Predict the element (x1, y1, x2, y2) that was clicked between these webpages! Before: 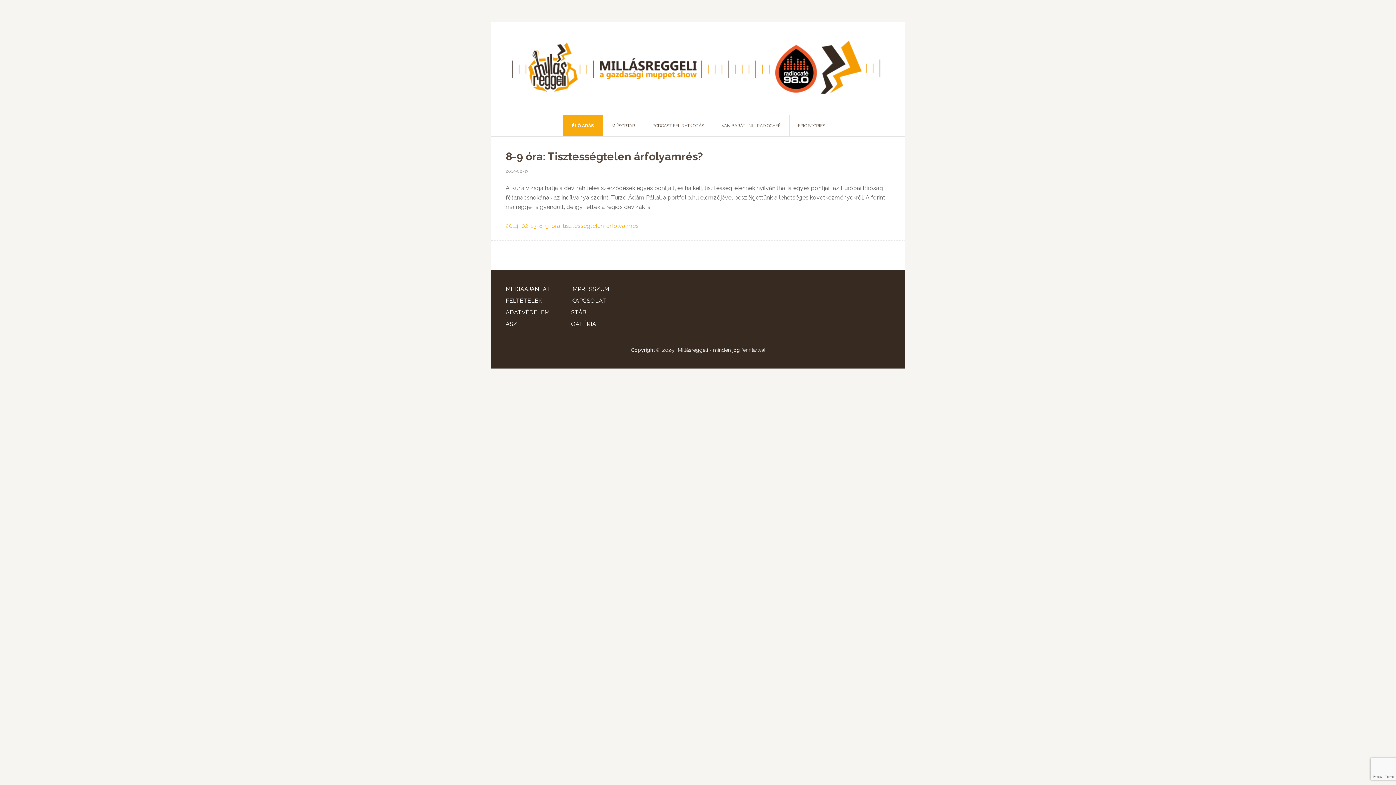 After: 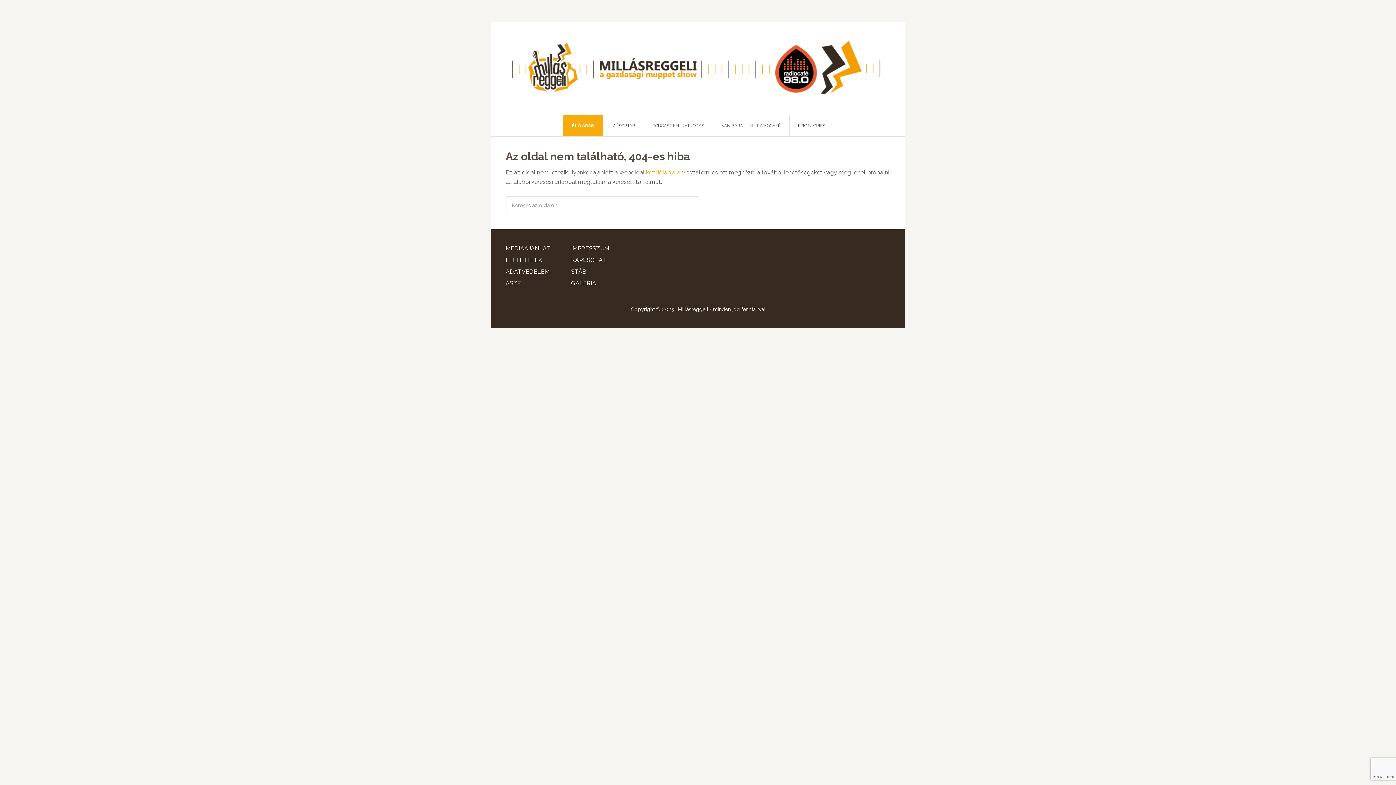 Action: label: 2014-02-13-8-9-ora-tisztessegtelen-arfolyamres bbox: (505, 222, 638, 229)